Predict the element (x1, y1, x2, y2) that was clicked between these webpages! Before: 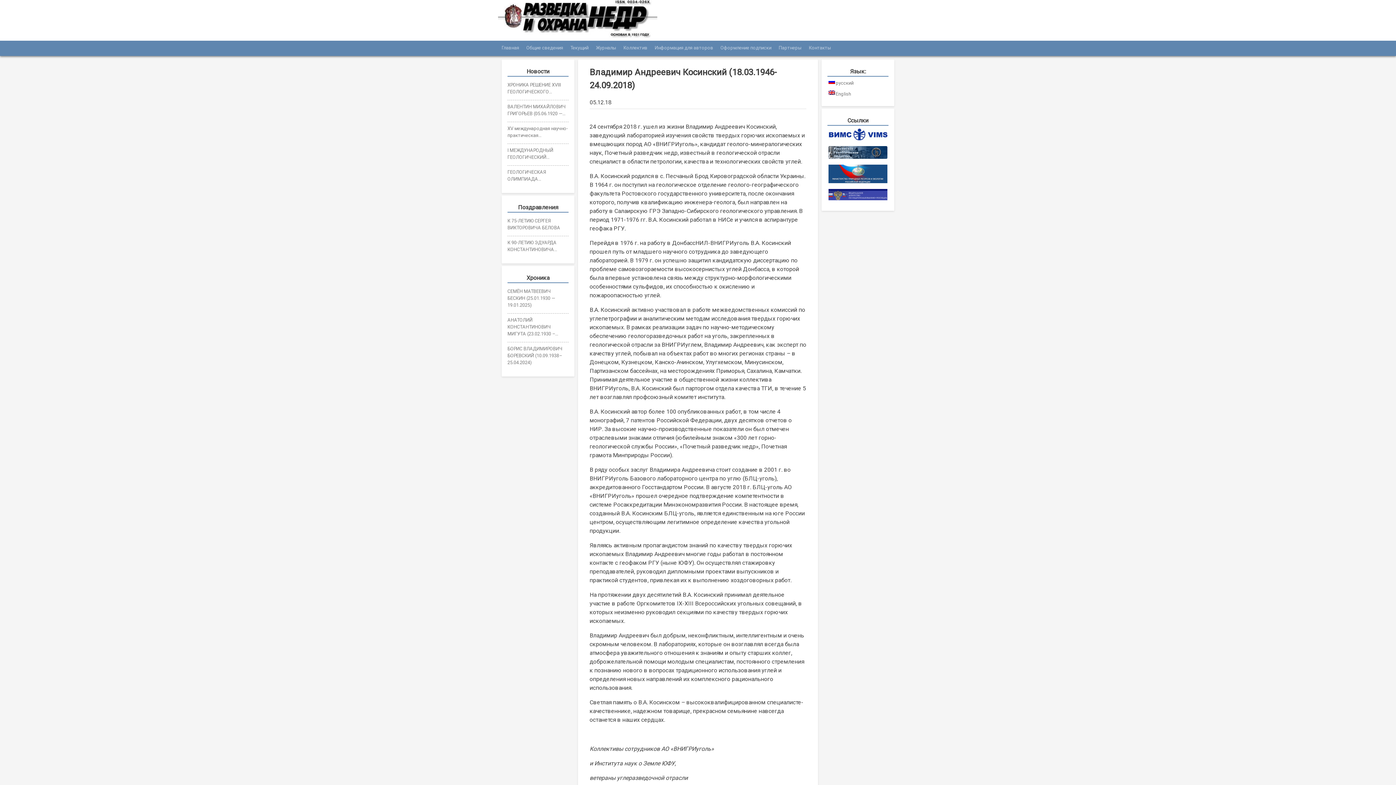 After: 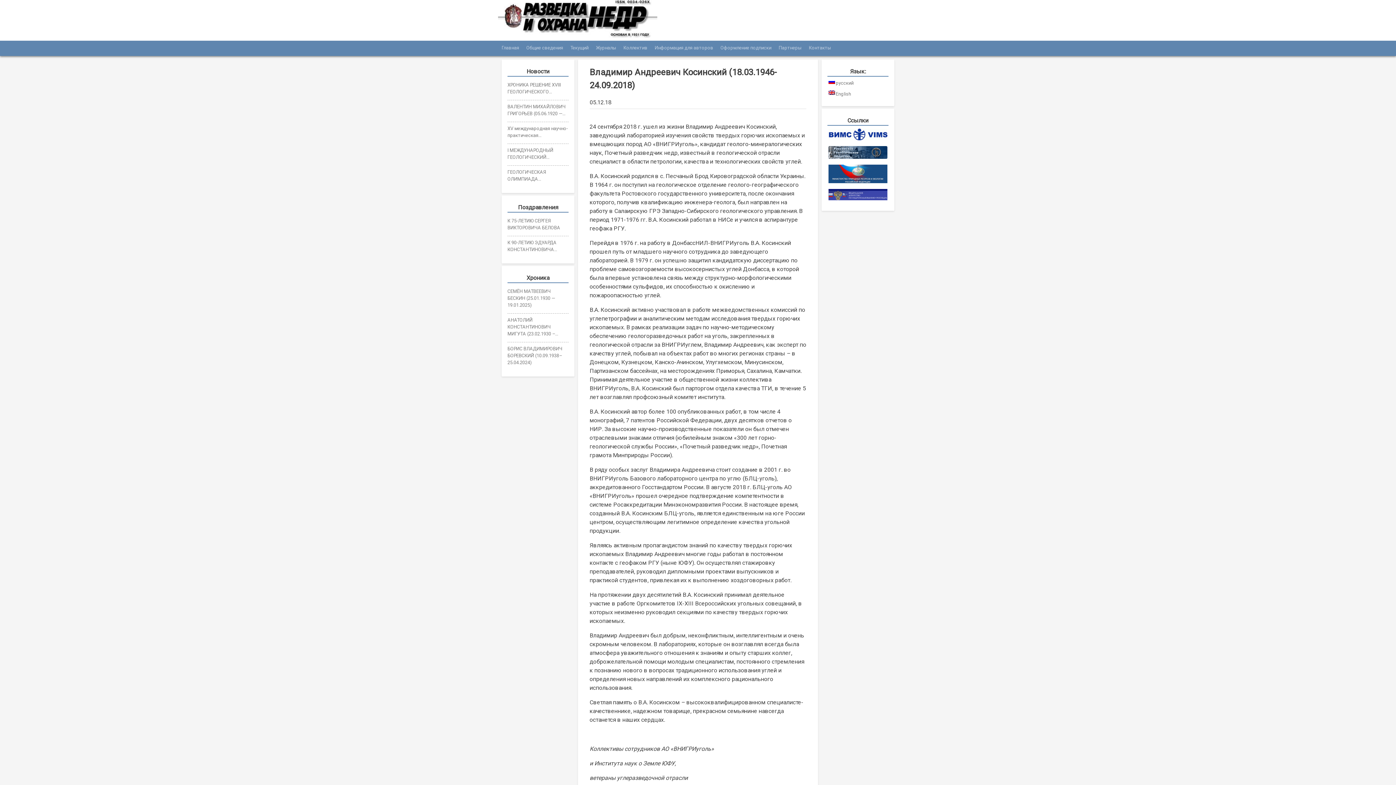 Action: bbox: (828, 164, 887, 185)